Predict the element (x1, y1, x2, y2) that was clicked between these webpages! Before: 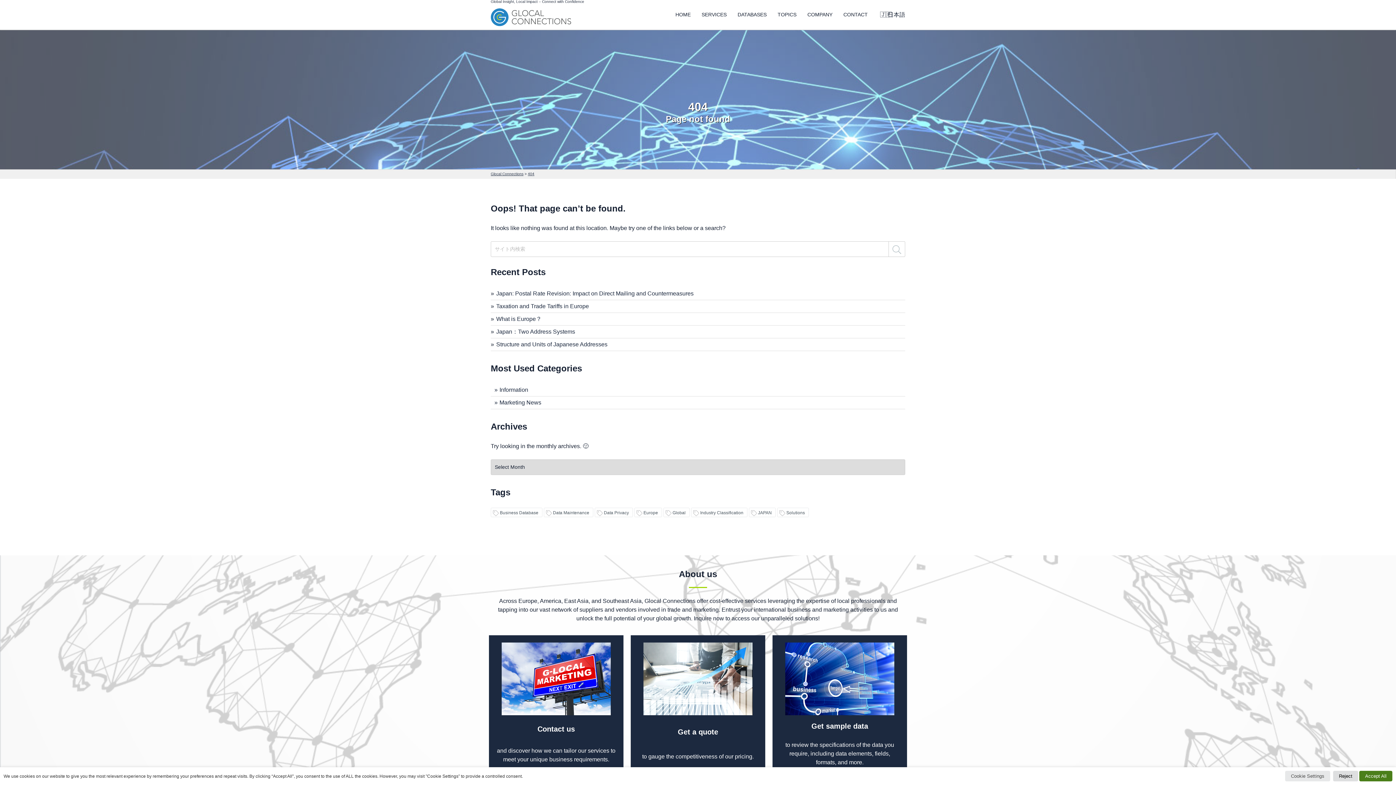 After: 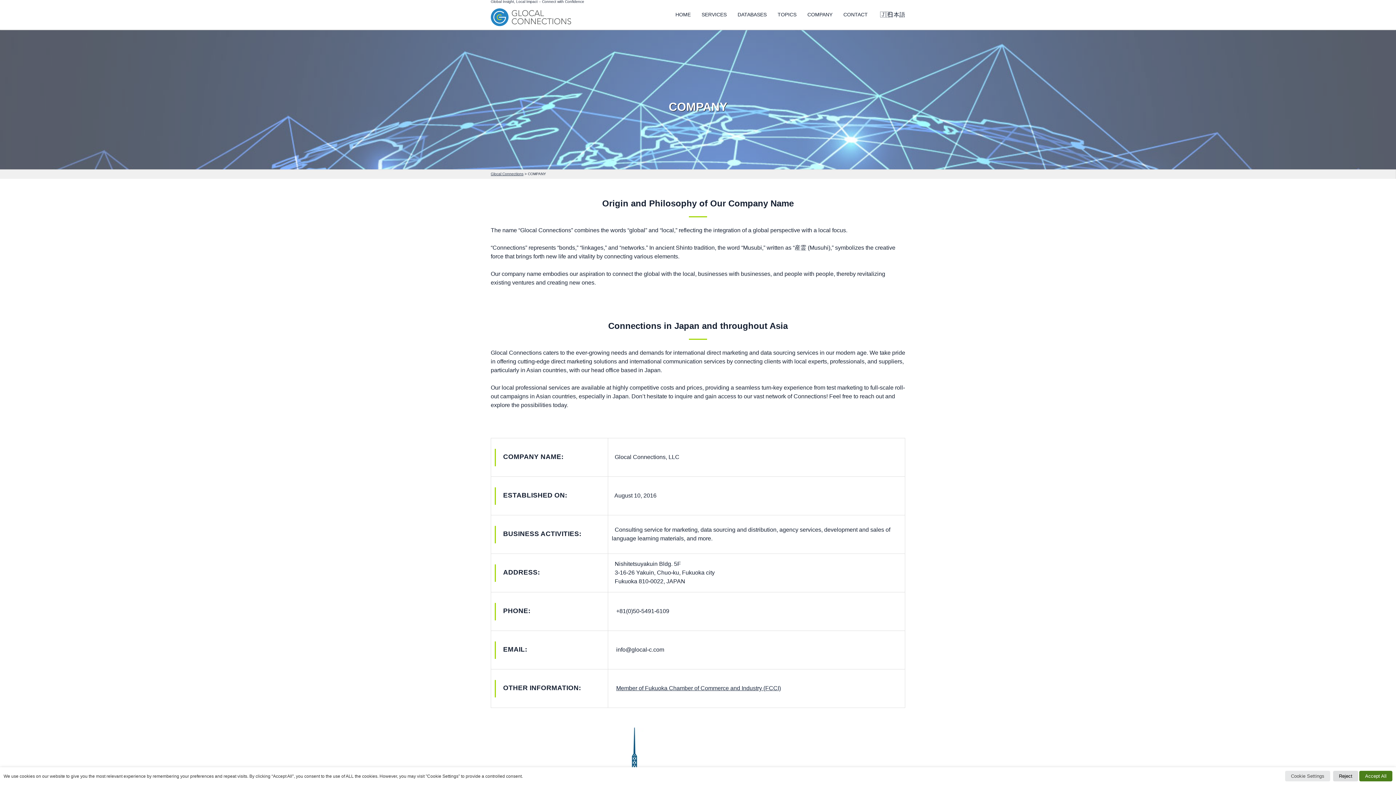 Action: label: COMPANY bbox: (802, 9, 838, 20)